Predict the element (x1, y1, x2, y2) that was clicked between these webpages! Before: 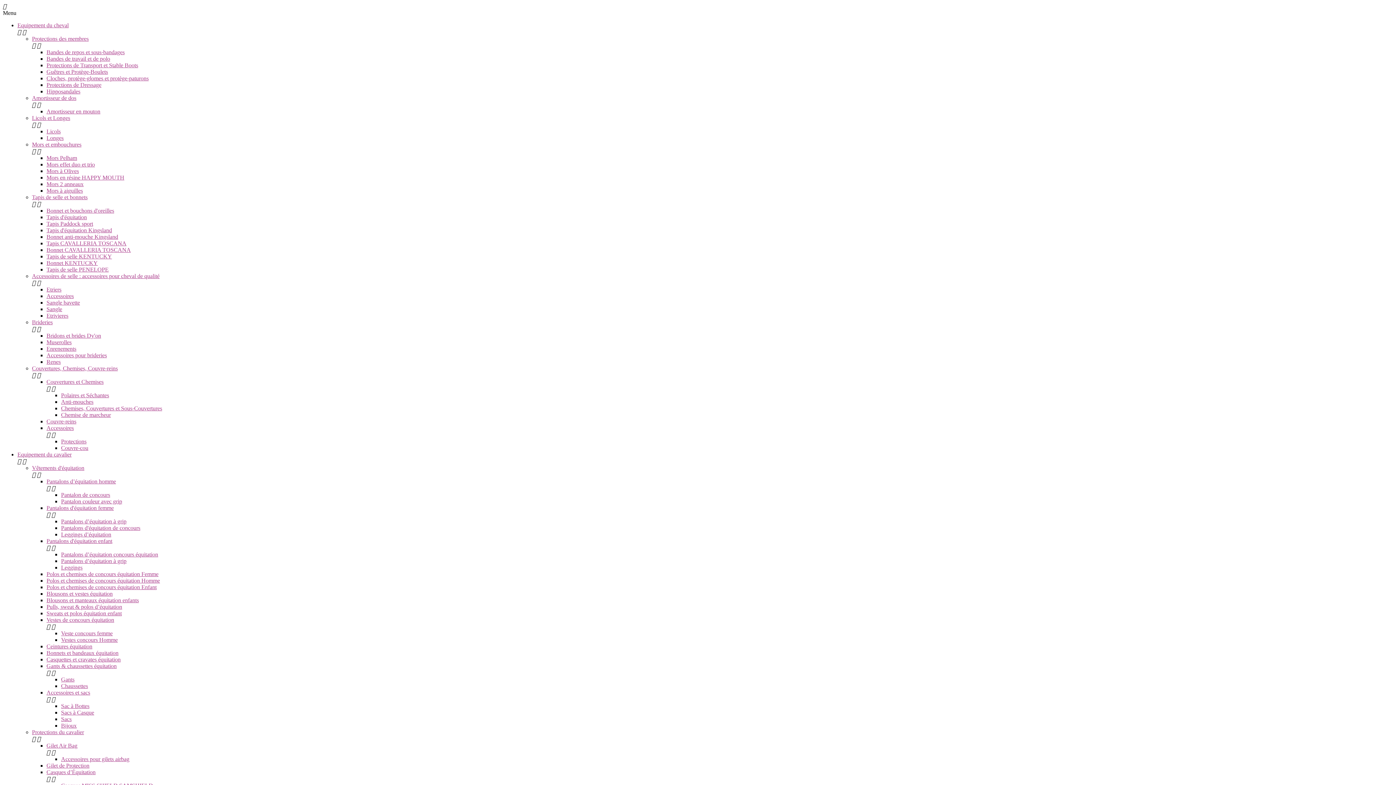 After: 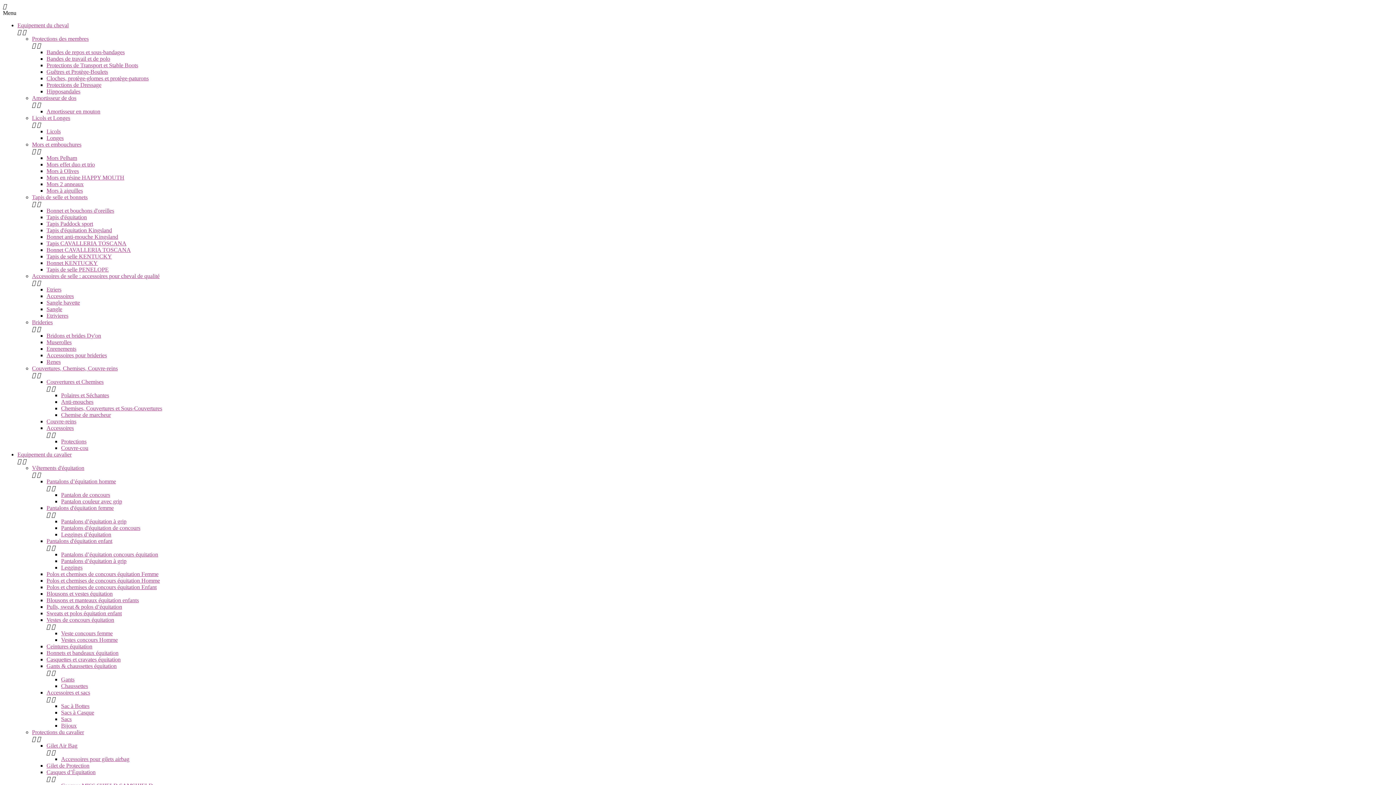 Action: label: Bonnet KENTUCKY bbox: (46, 260, 97, 266)